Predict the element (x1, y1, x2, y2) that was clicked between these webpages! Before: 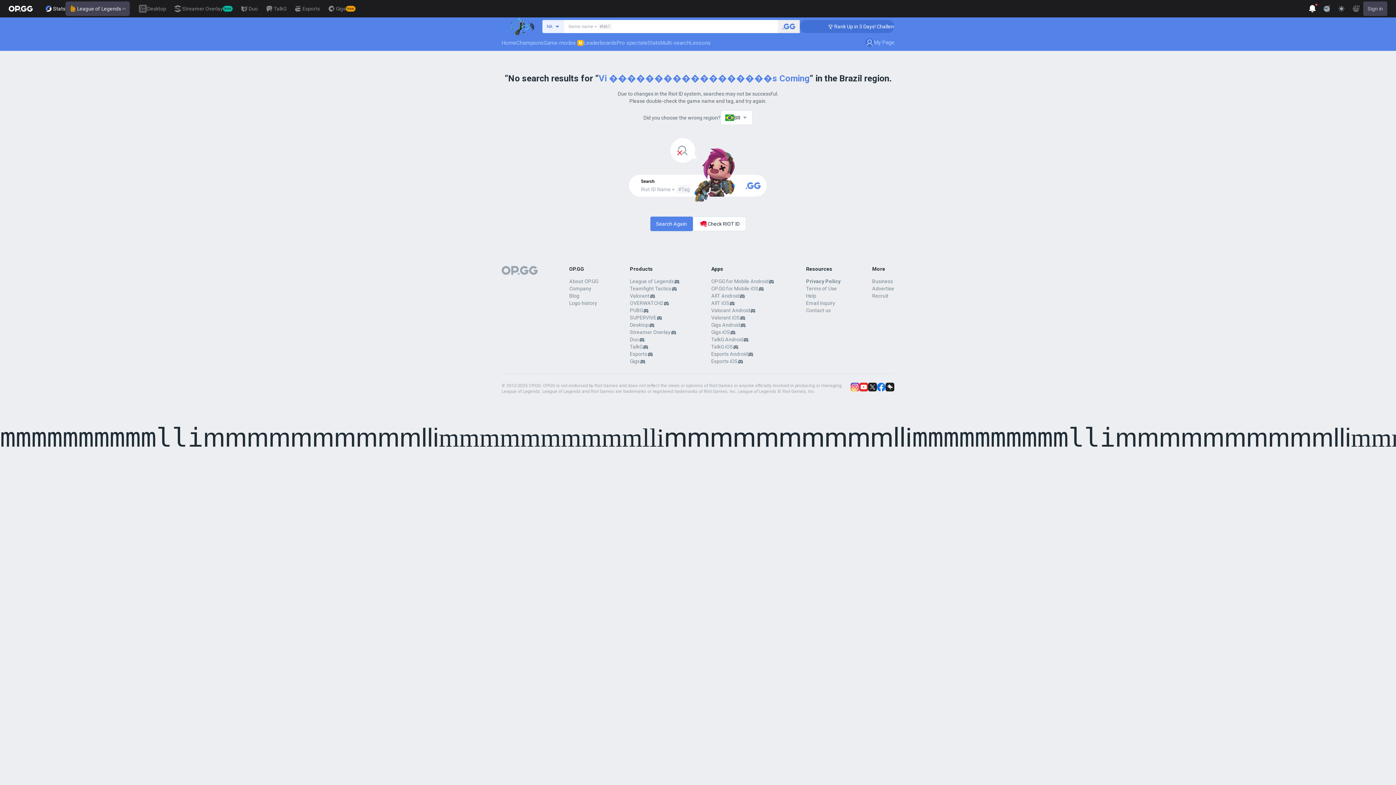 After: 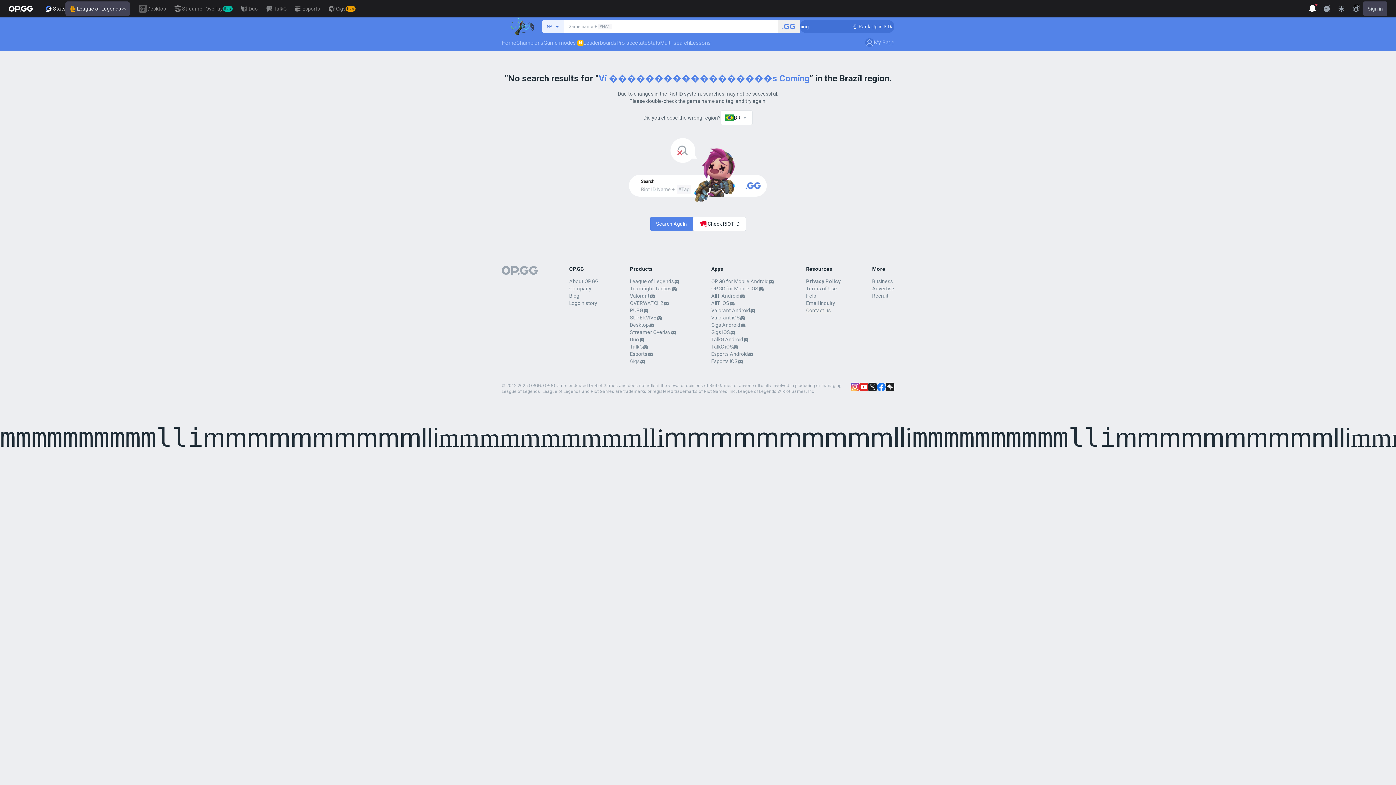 Action: label: Gigs bbox: (630, 357, 639, 364)